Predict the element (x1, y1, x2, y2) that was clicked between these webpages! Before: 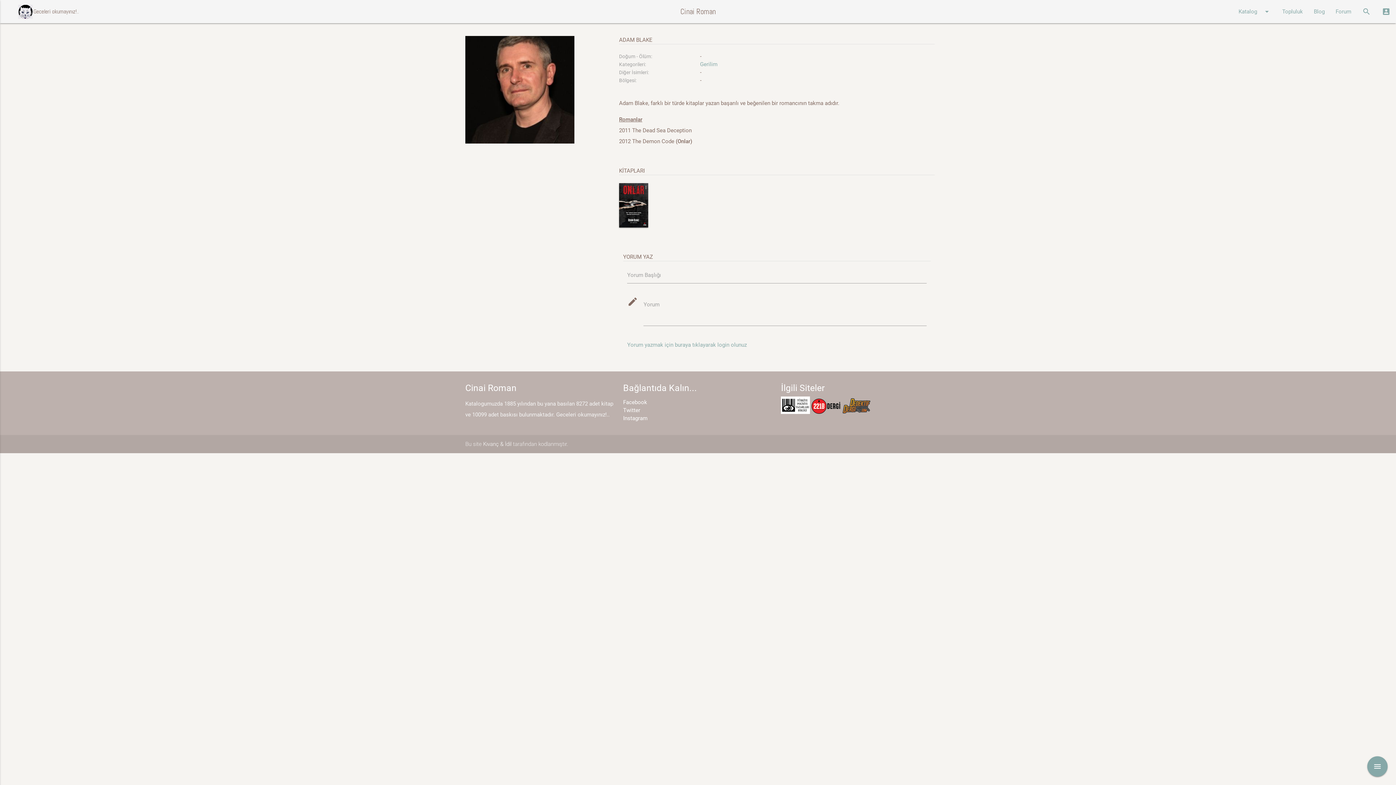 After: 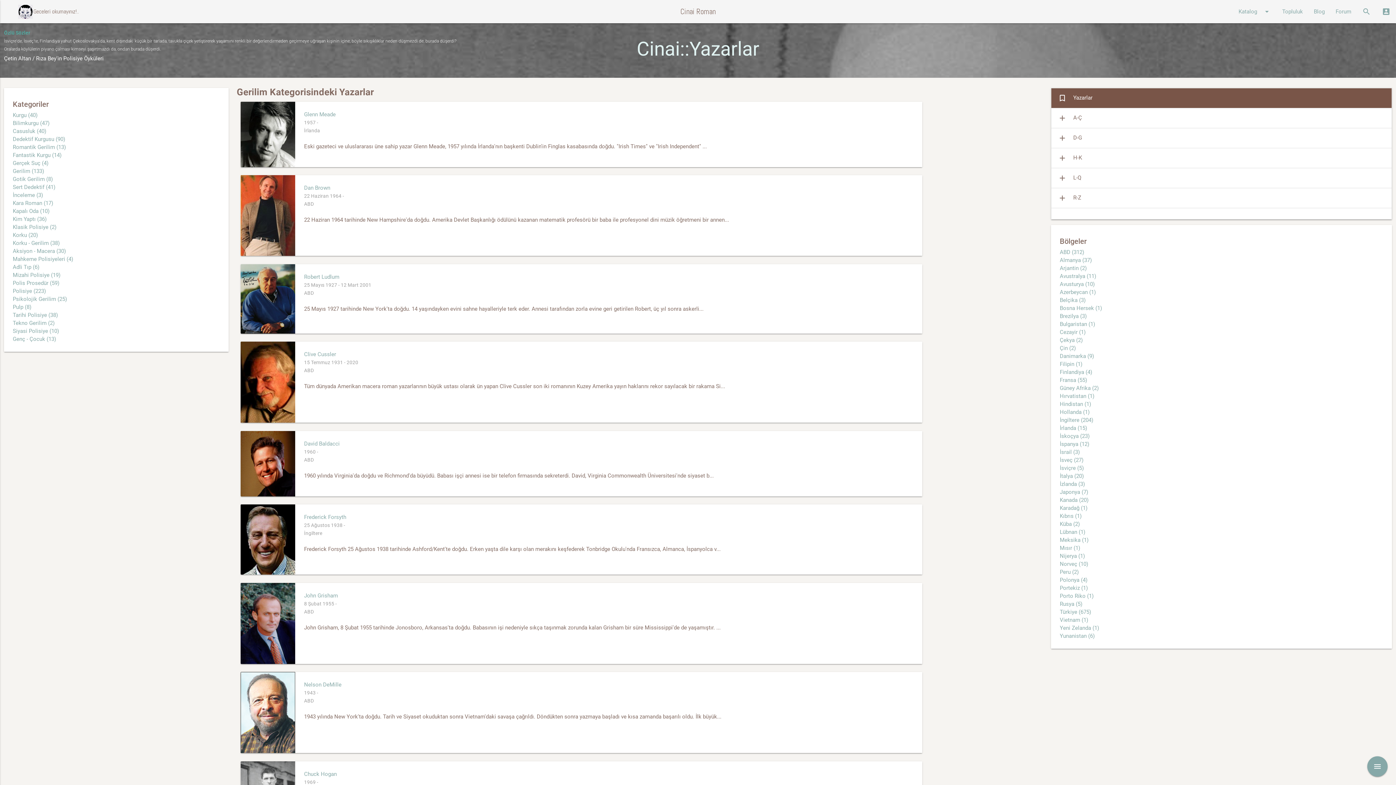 Action: bbox: (700, 61, 717, 67) label: Gerilim